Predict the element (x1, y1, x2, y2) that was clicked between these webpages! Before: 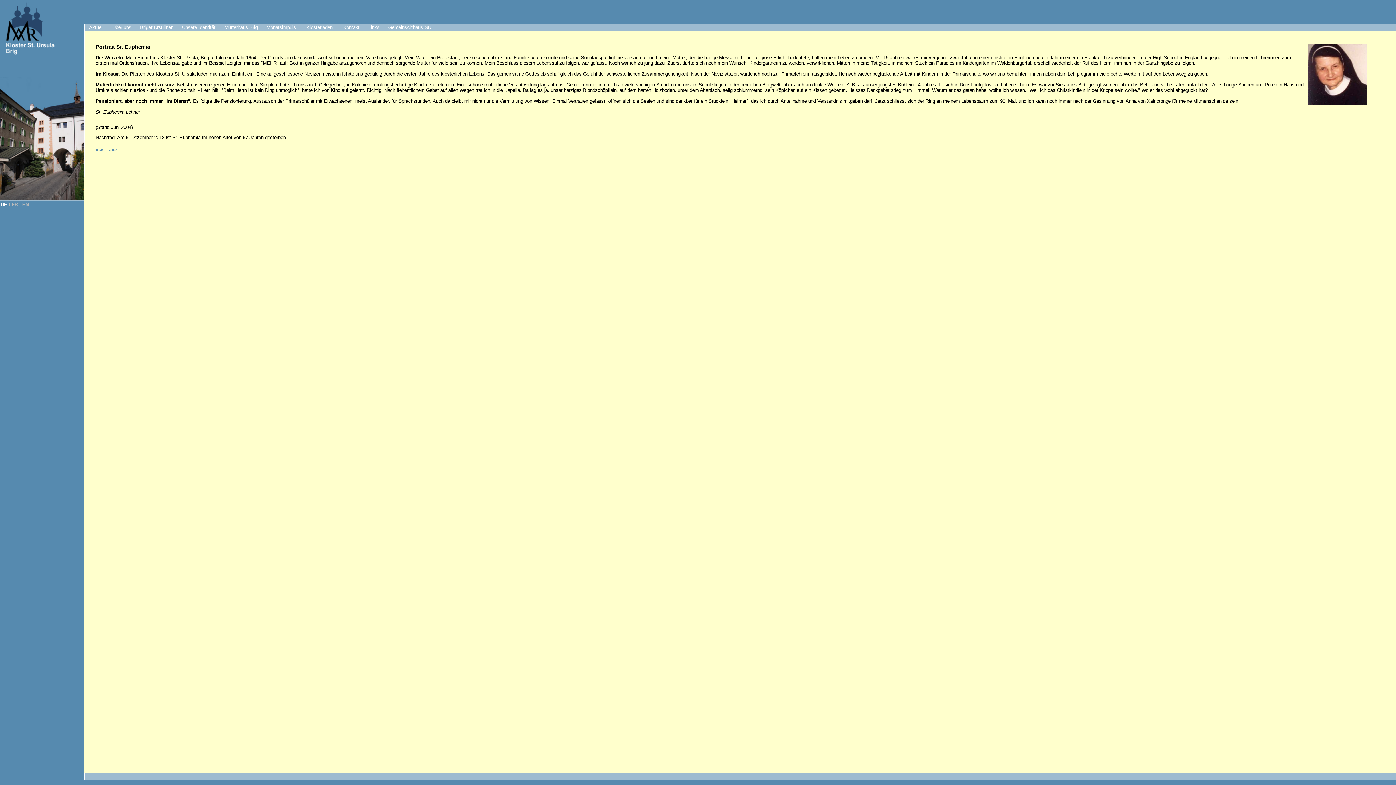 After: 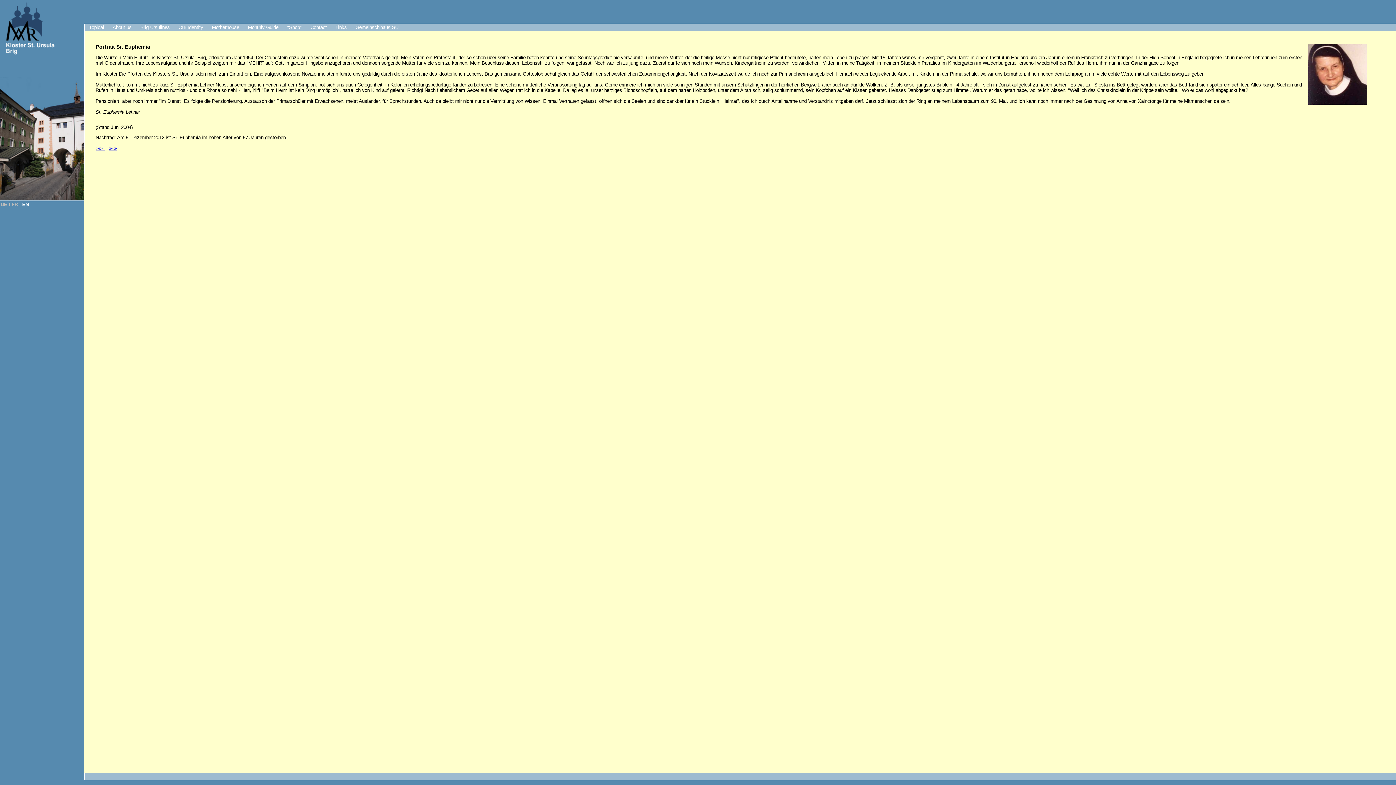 Action: label: EN bbox: (22, 201, 28, 207)